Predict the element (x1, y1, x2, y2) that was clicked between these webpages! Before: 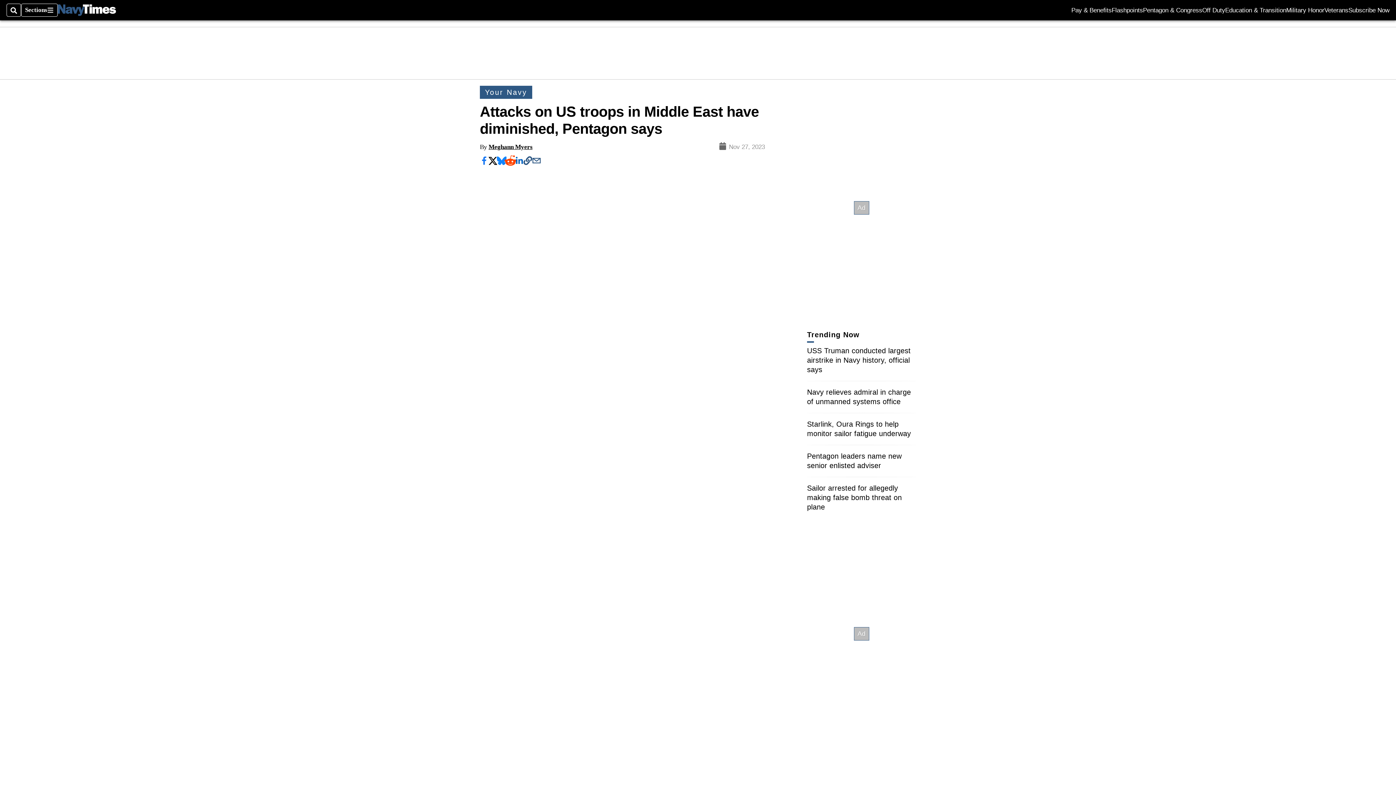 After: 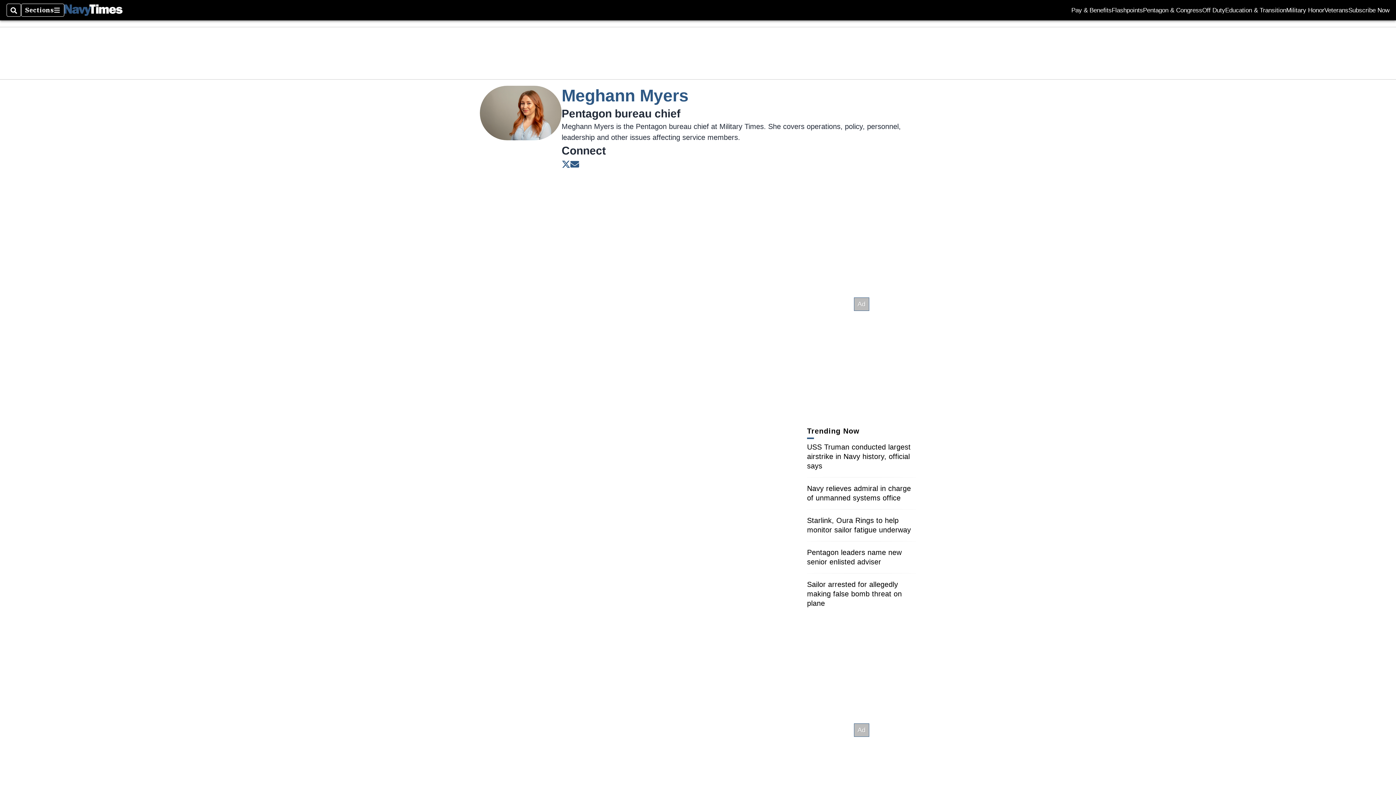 Action: label: Meghann Myers bbox: (488, 143, 532, 150)